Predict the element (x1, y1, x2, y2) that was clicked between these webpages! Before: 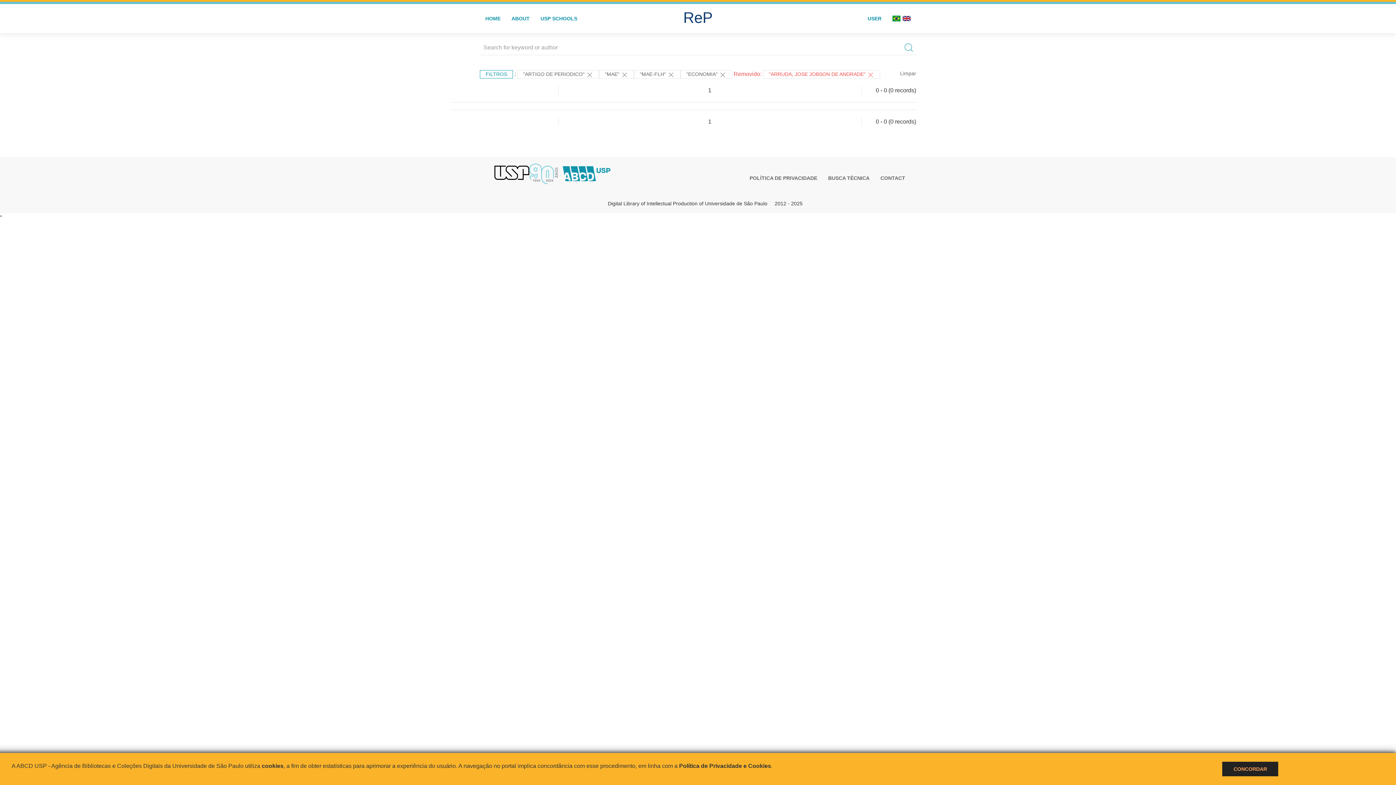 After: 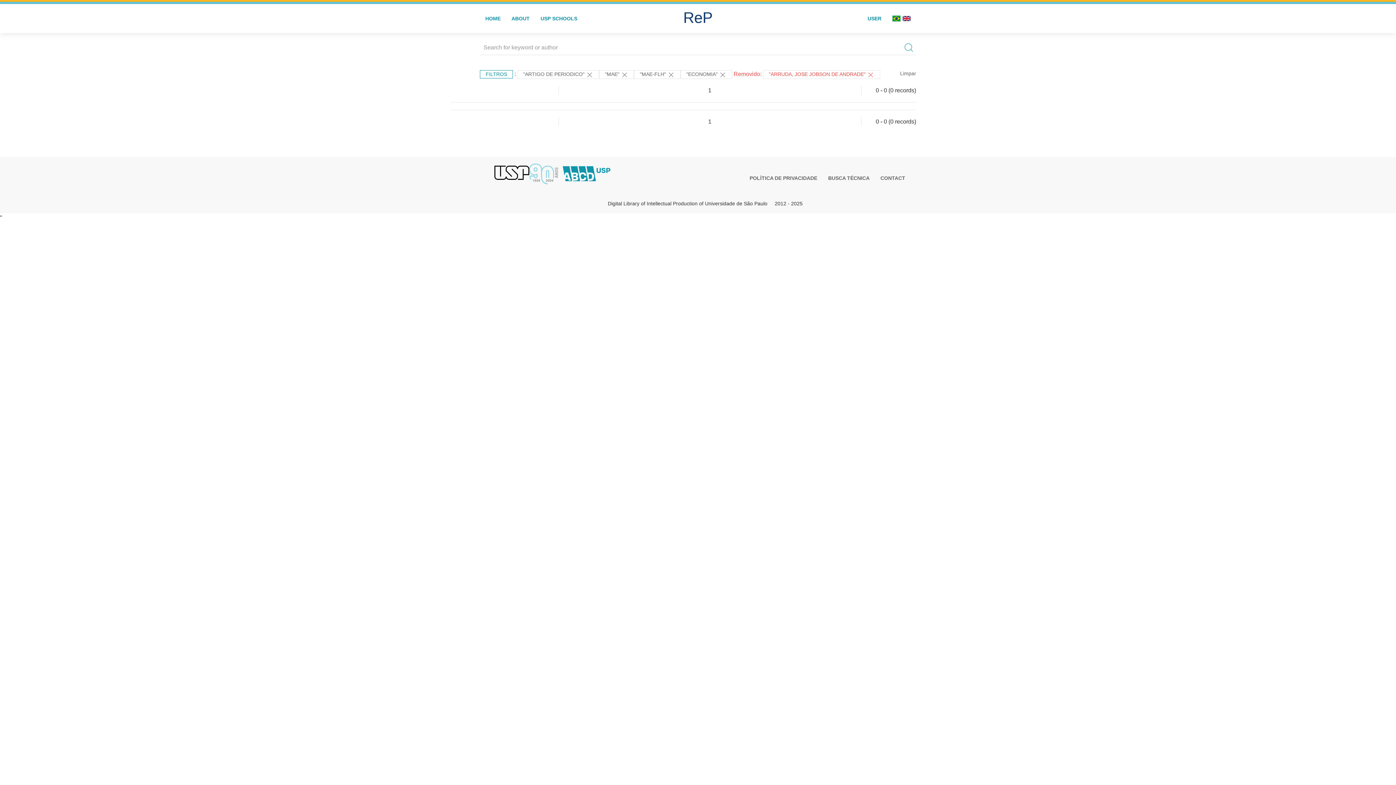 Action: bbox: (1222, 762, 1278, 776) label: CONCORDAR